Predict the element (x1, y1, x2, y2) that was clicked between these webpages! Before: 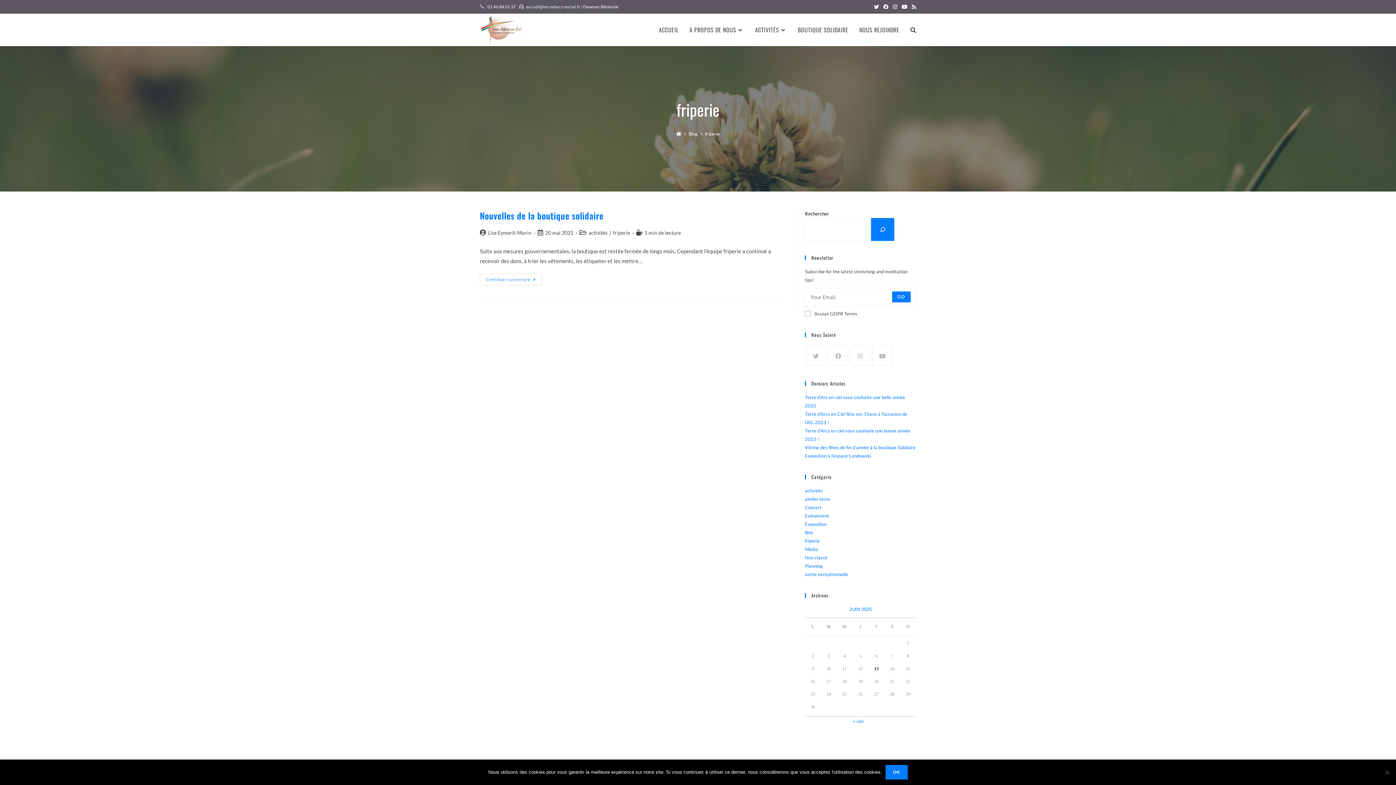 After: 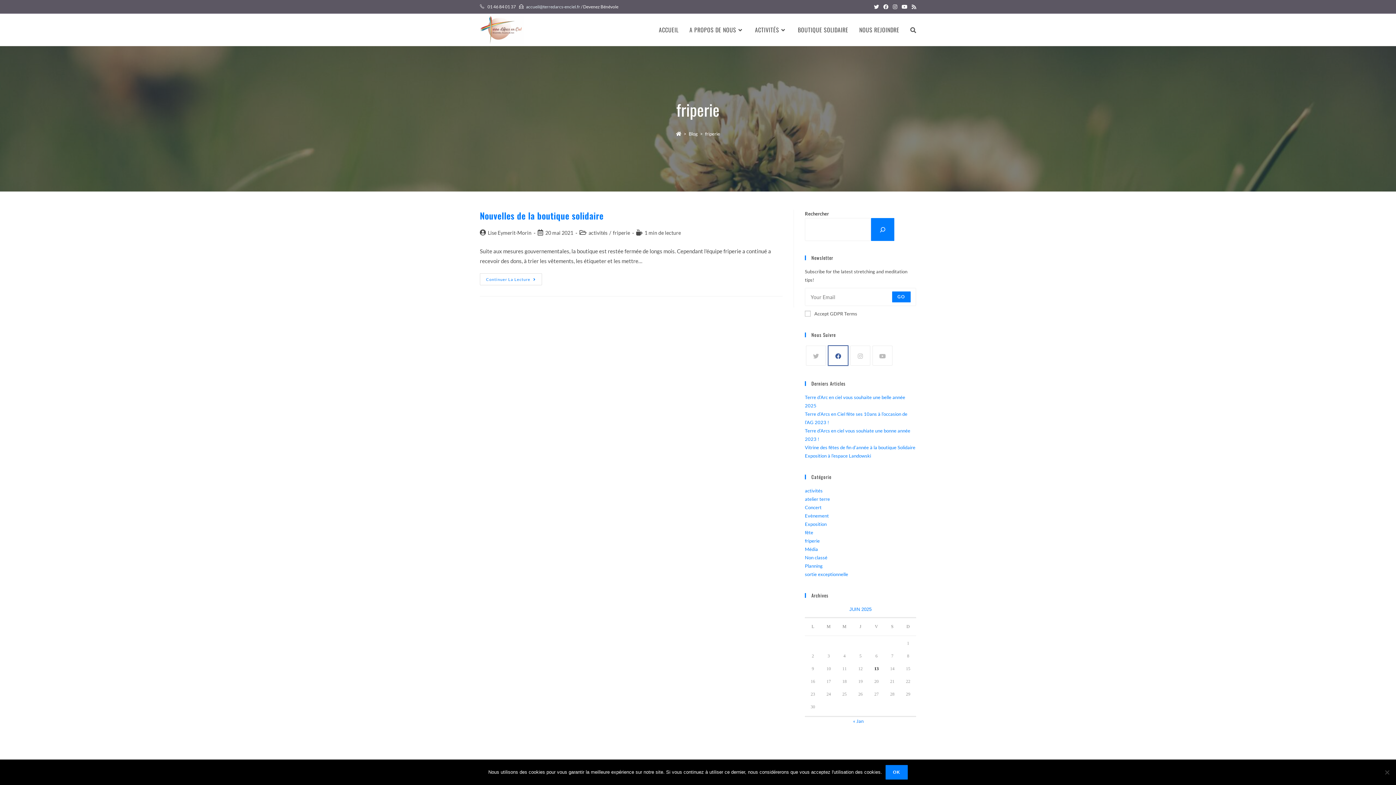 Action: label: Facebook bbox: (828, 345, 848, 365)